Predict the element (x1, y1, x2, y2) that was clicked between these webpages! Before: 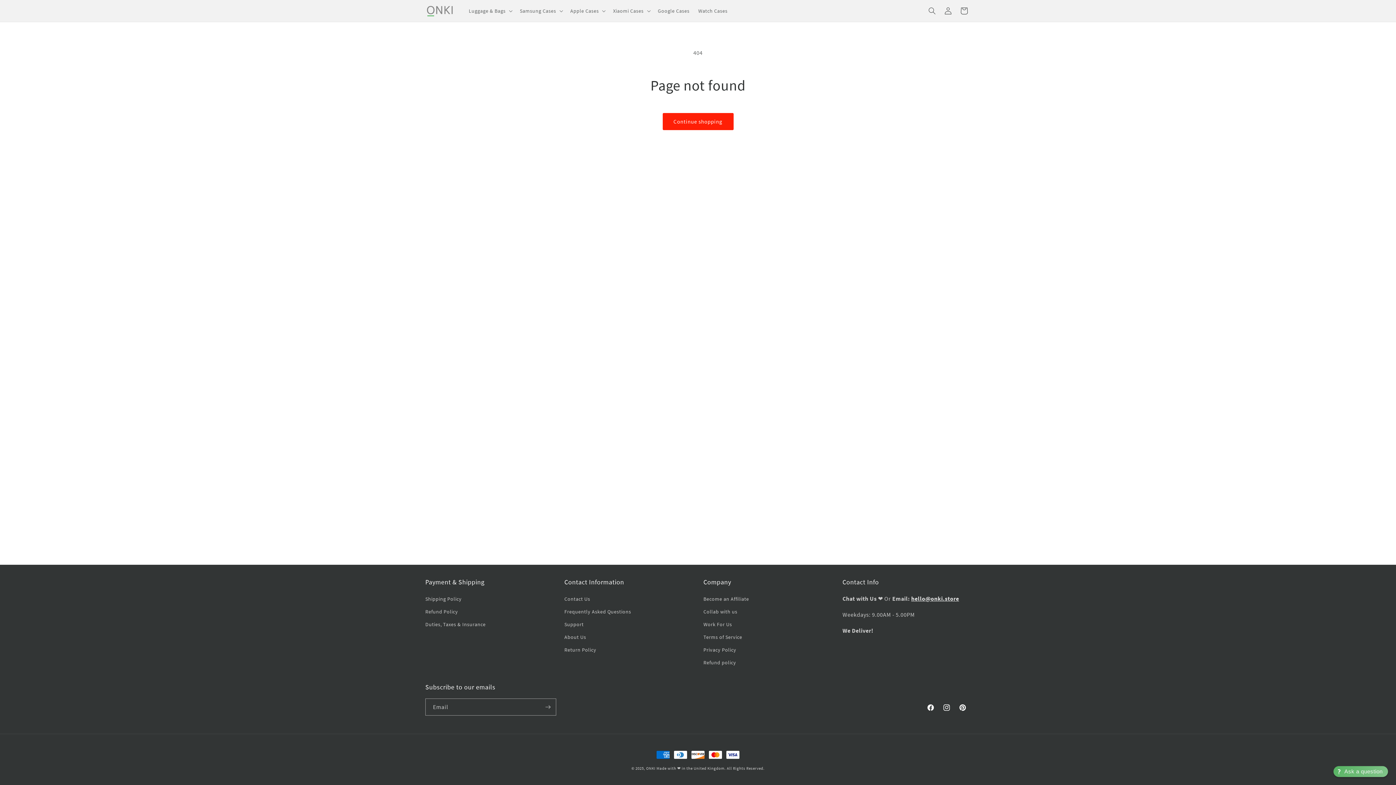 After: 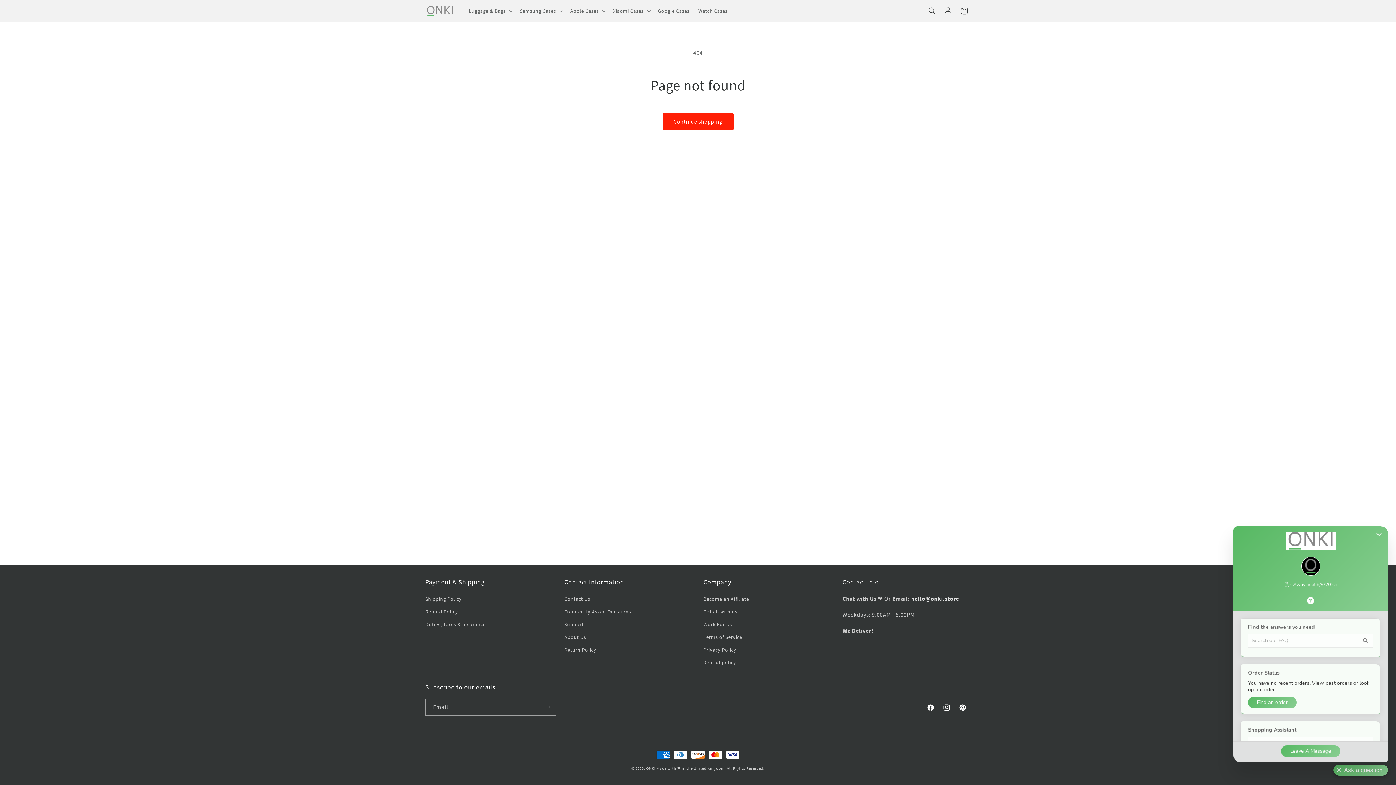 Action: bbox: (1333, 766, 1388, 777) label: Chat widget toggle